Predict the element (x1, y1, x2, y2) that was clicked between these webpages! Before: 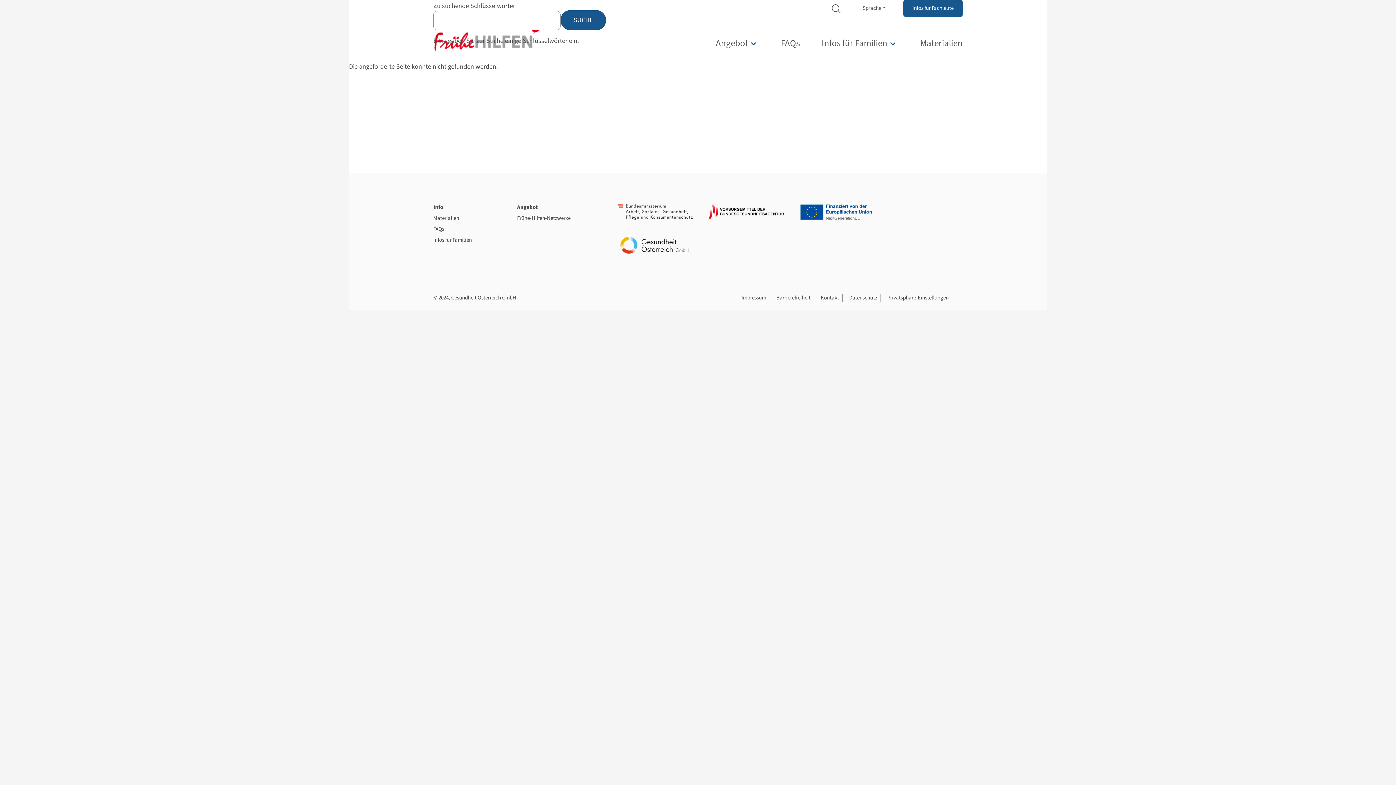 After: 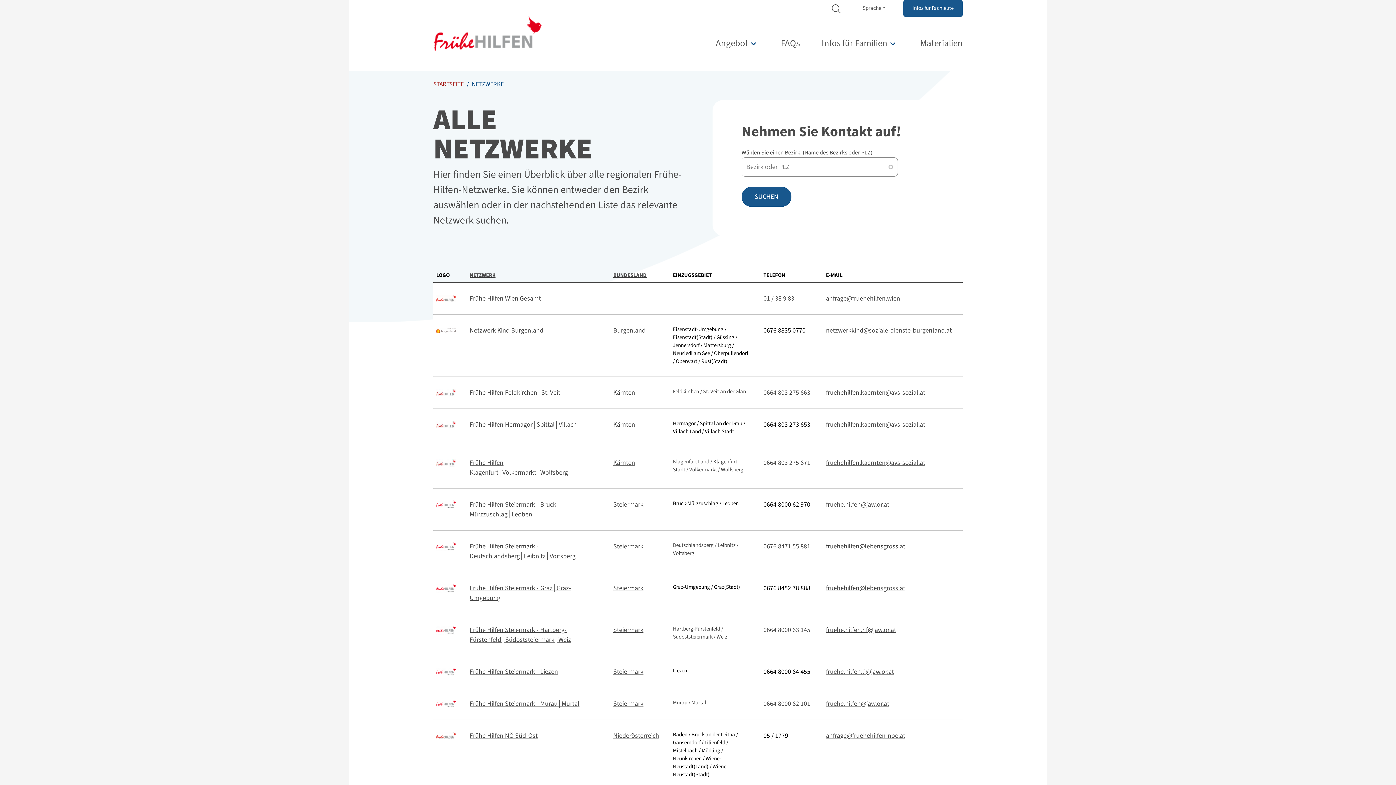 Action: bbox: (517, 214, 570, 222) label: Frühe-Hilfen-Netzwerke